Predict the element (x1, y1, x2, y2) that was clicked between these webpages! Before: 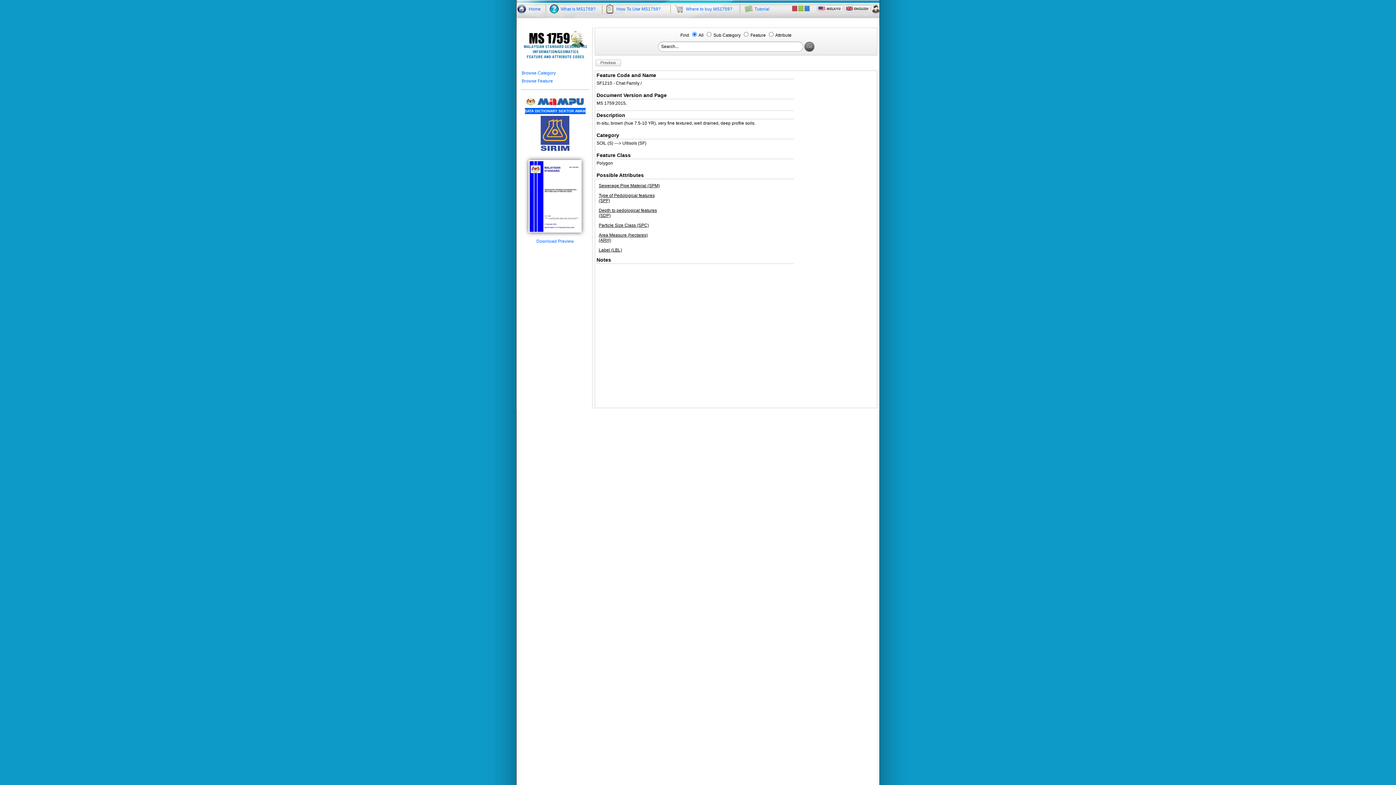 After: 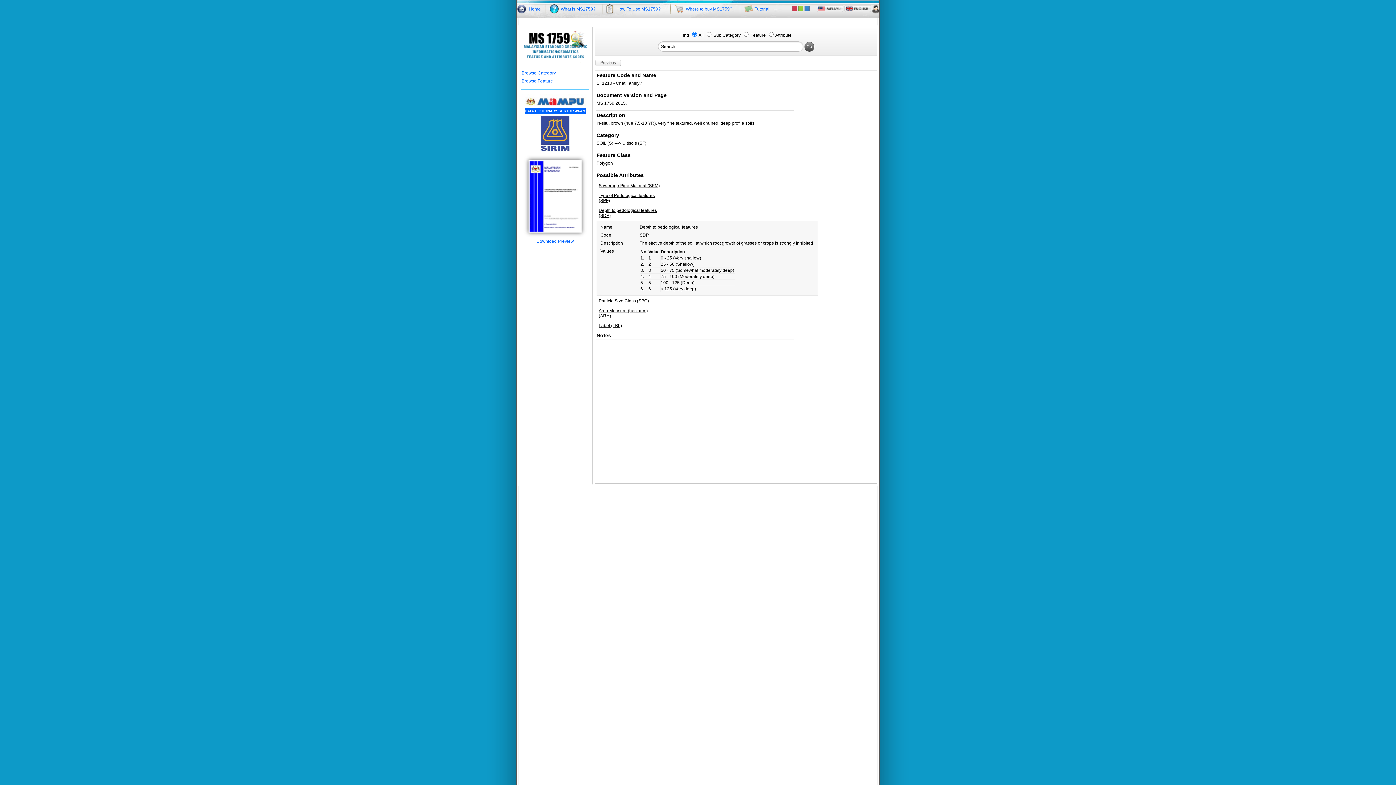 Action: bbox: (596, 205, 662, 220) label: Depth to pedological features (SDP)